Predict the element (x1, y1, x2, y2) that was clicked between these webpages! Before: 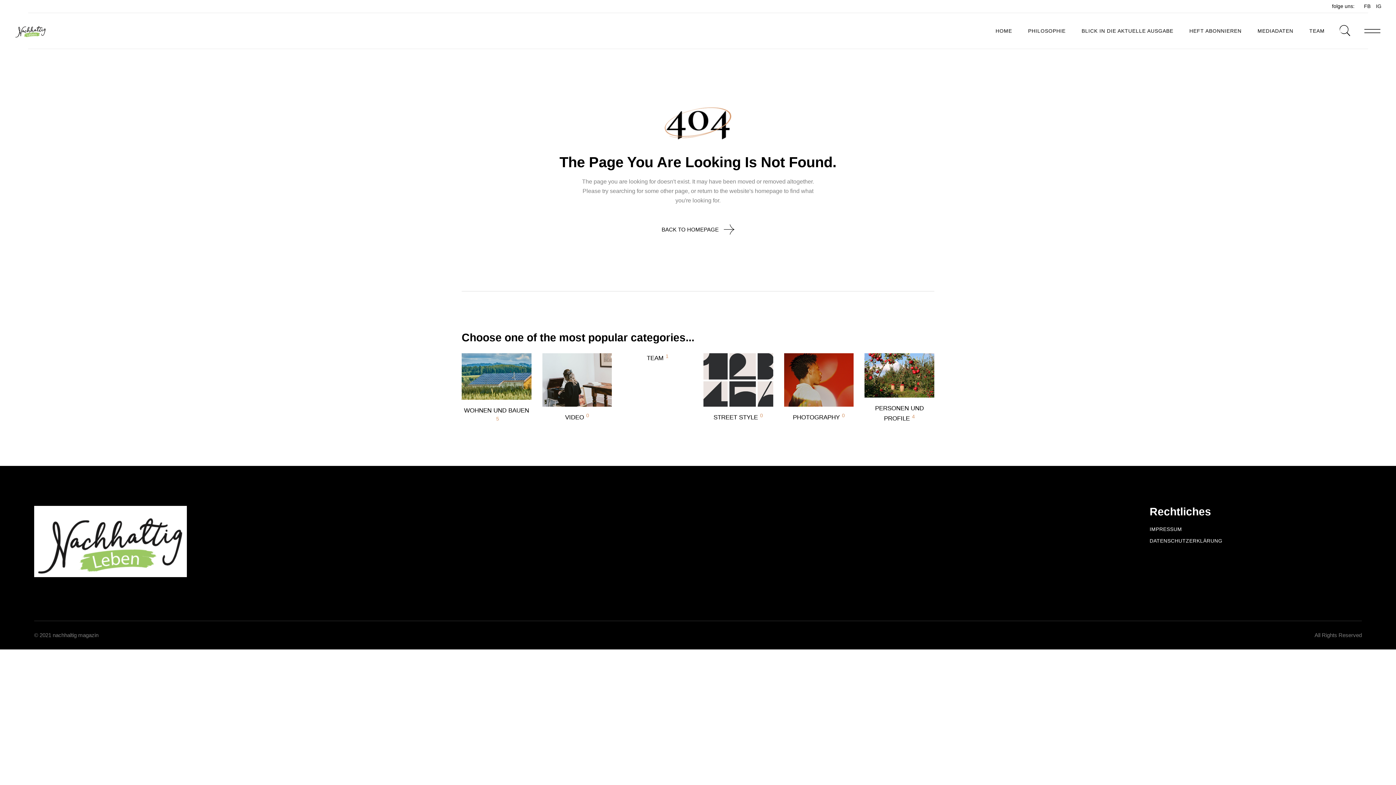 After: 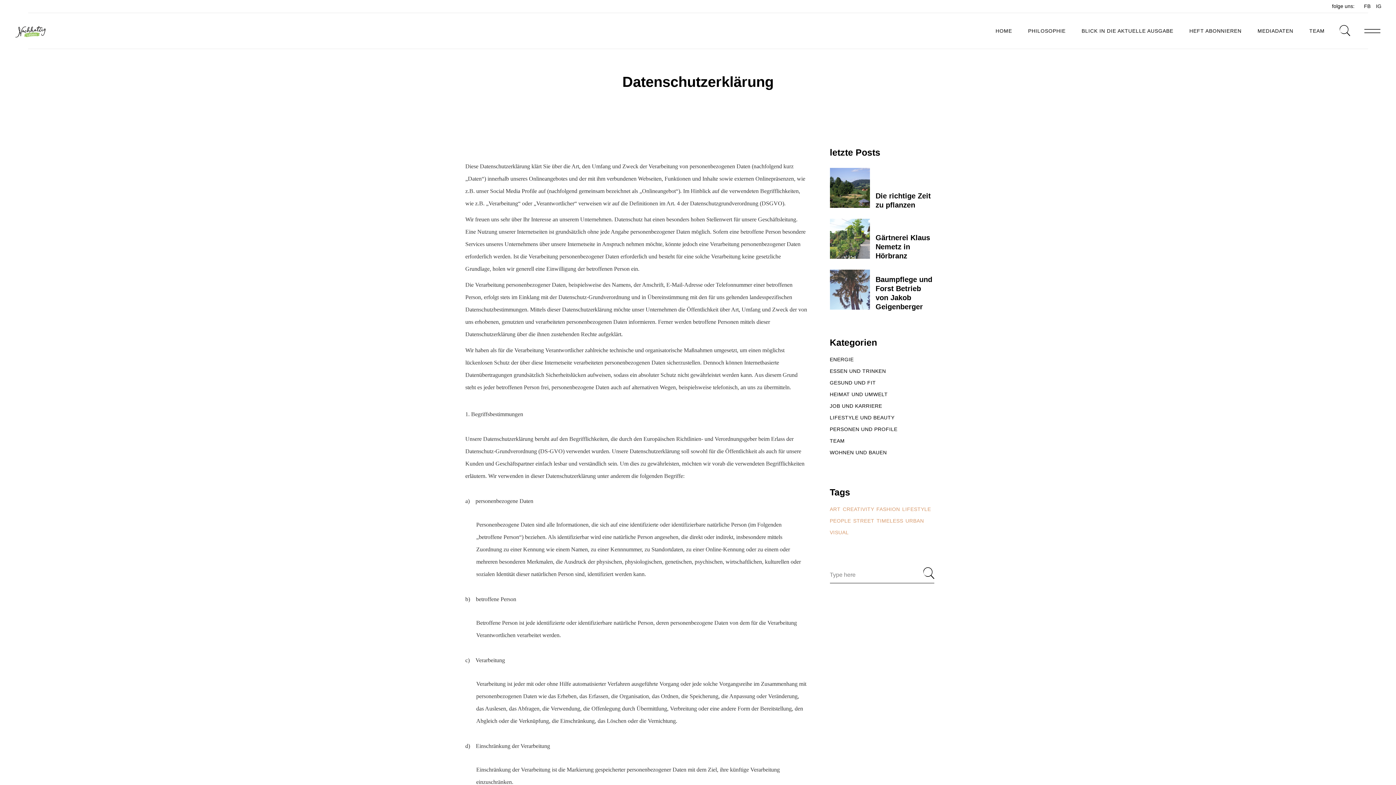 Action: bbox: (1149, 538, 1222, 543) label: DATENSCHUTZERKLÄRUNG